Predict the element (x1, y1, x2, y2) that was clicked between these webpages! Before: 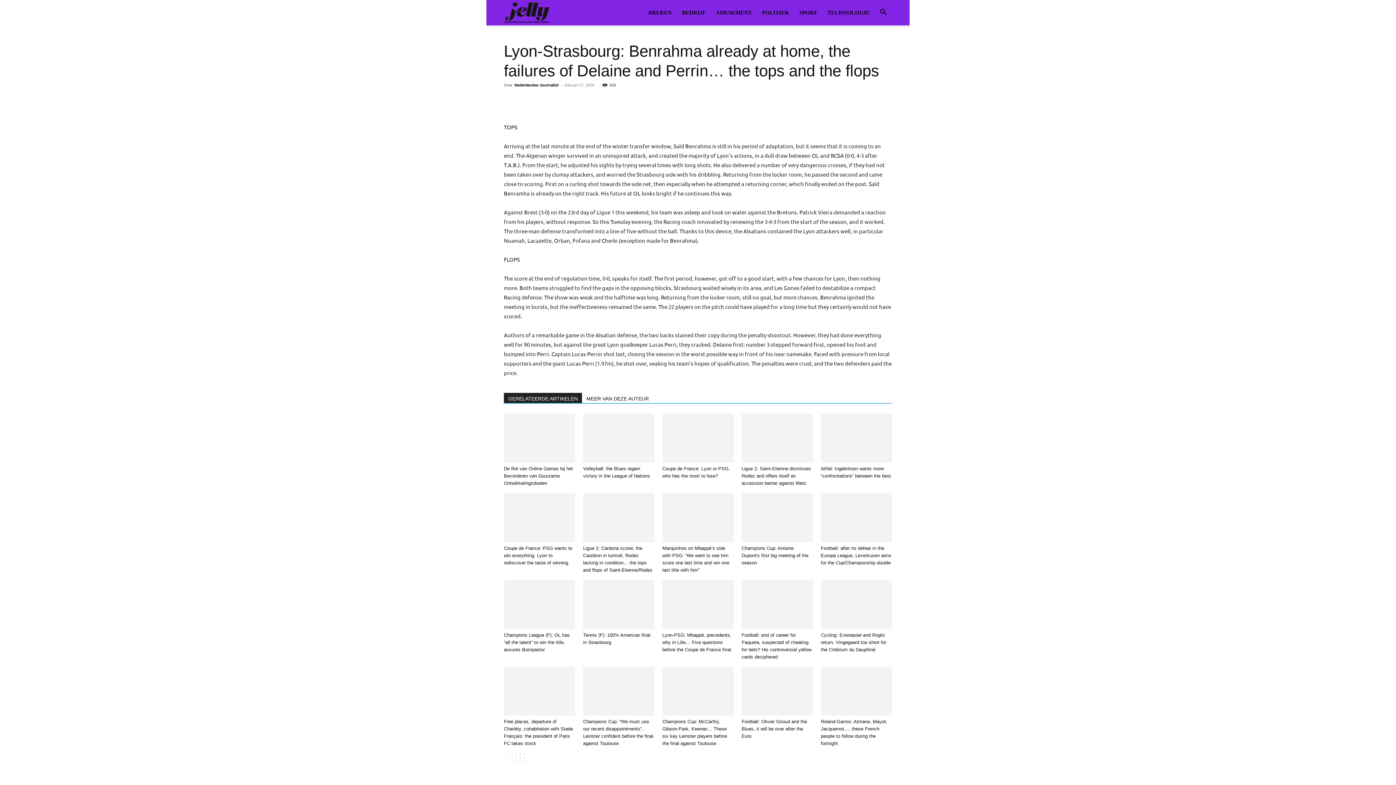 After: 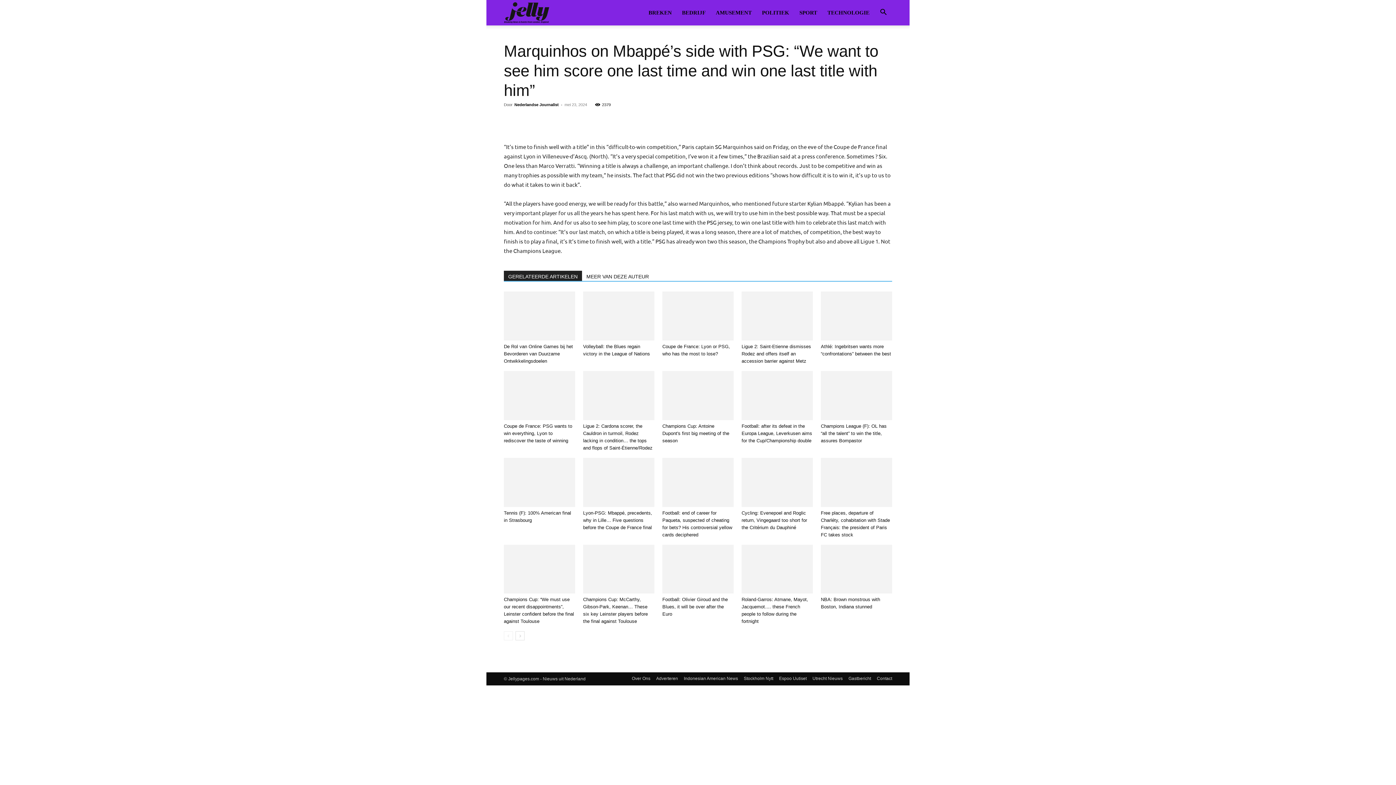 Action: bbox: (662, 493, 733, 542)